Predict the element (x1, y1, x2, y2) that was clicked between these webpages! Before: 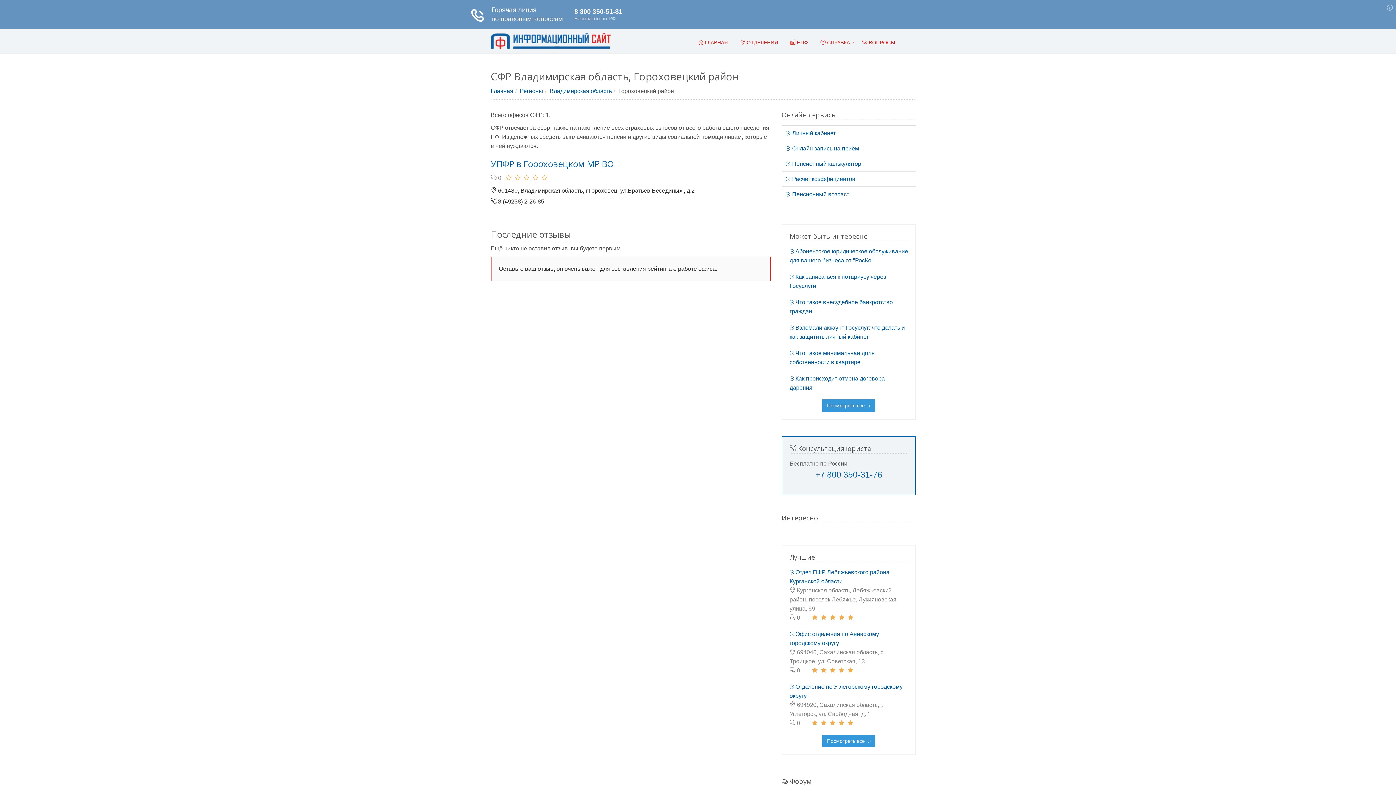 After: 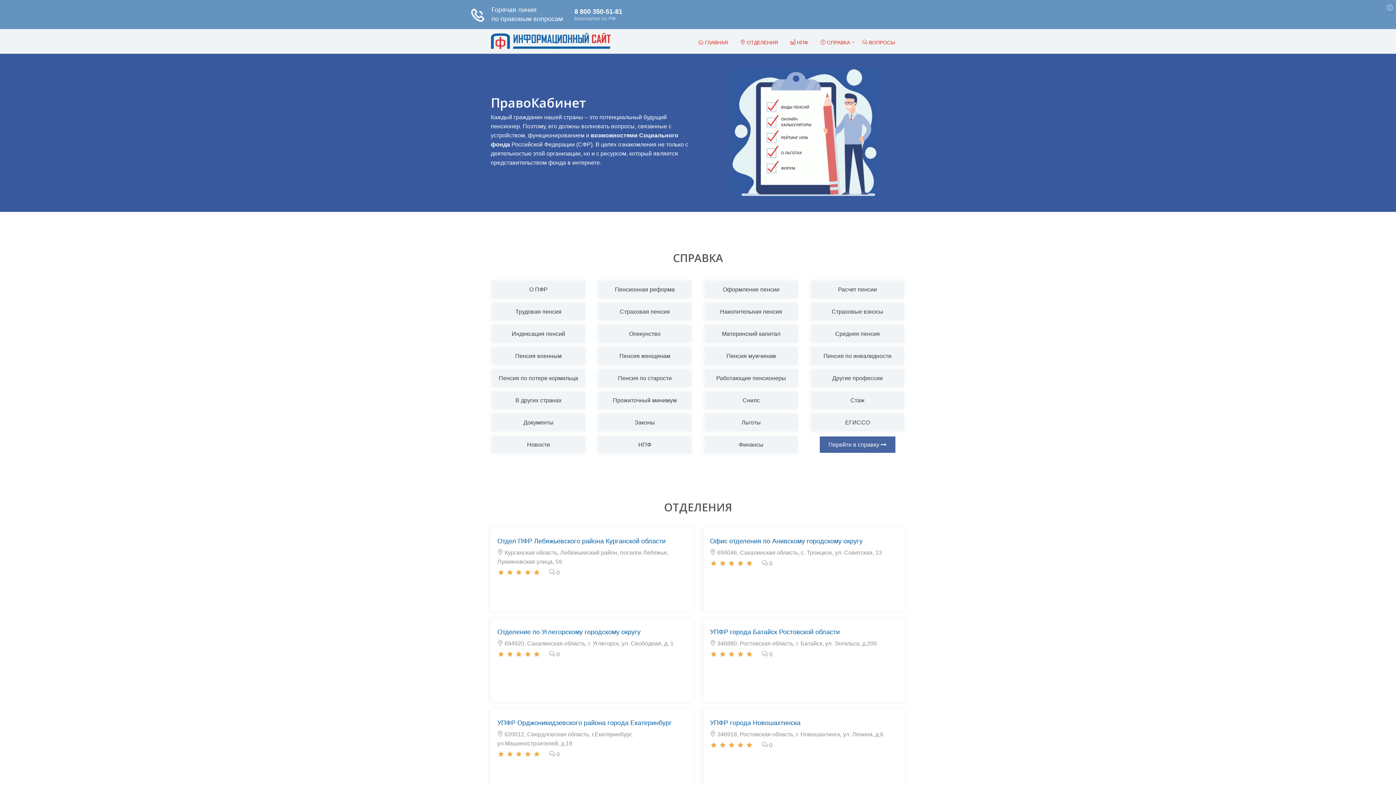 Action: bbox: (490, 88, 513, 94) label: Главная